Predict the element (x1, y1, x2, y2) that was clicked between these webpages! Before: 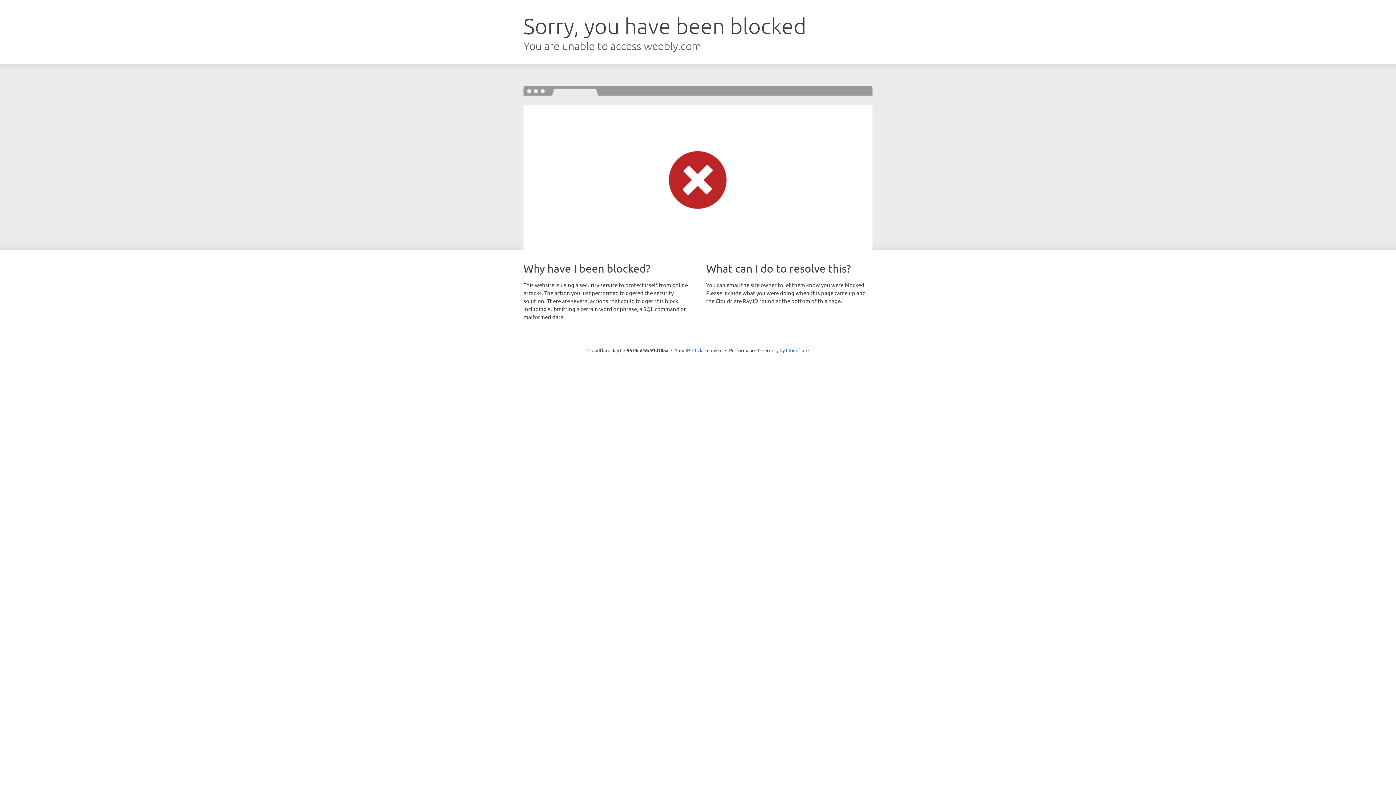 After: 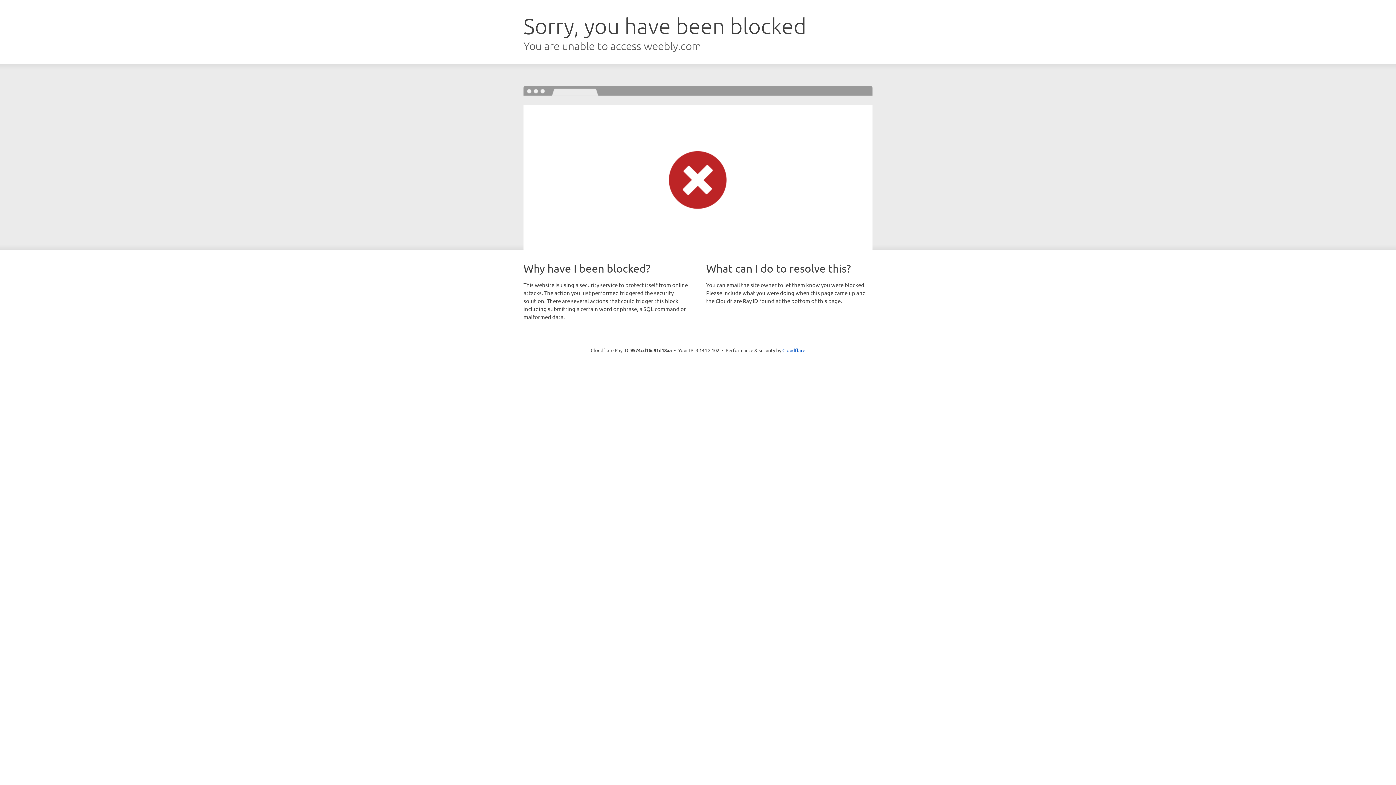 Action: label: Click to reveal bbox: (692, 346, 722, 353)